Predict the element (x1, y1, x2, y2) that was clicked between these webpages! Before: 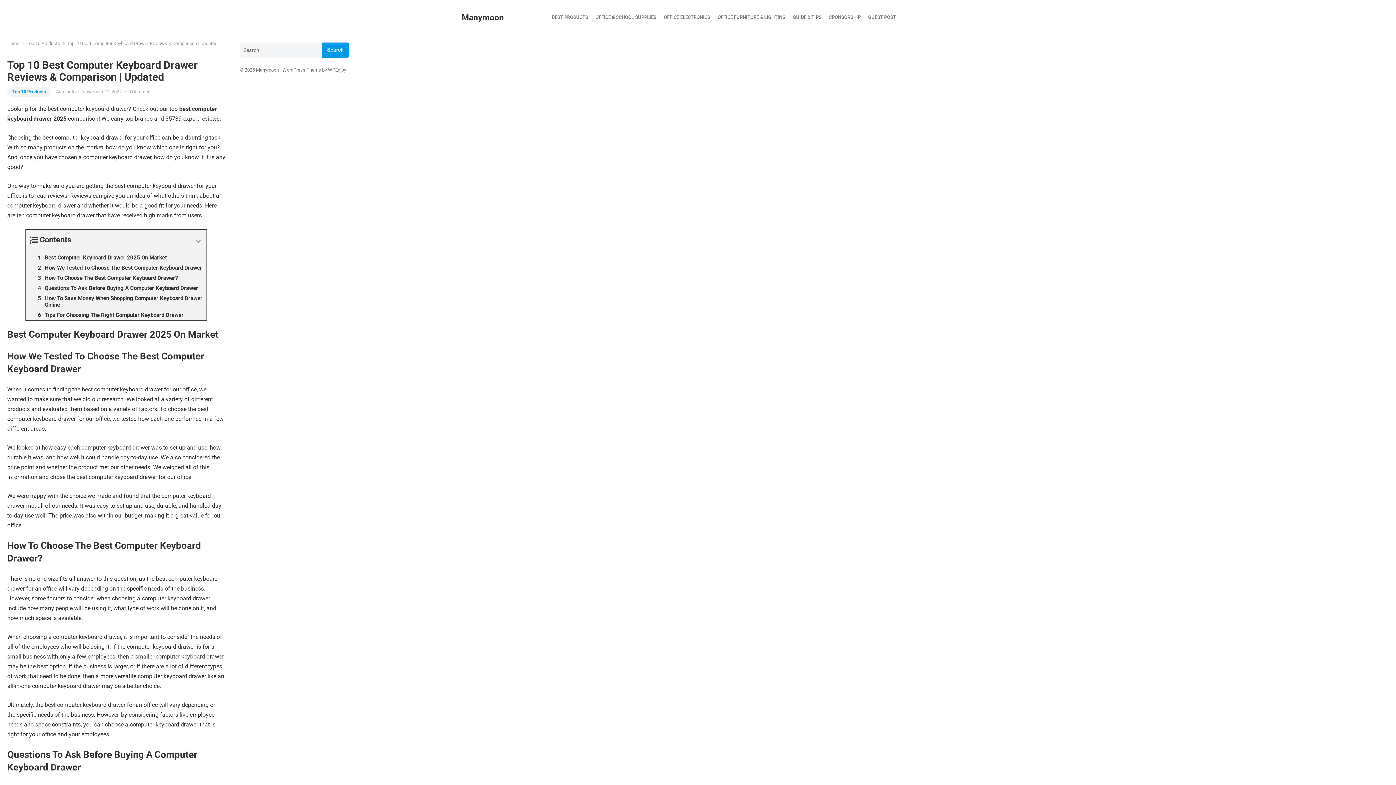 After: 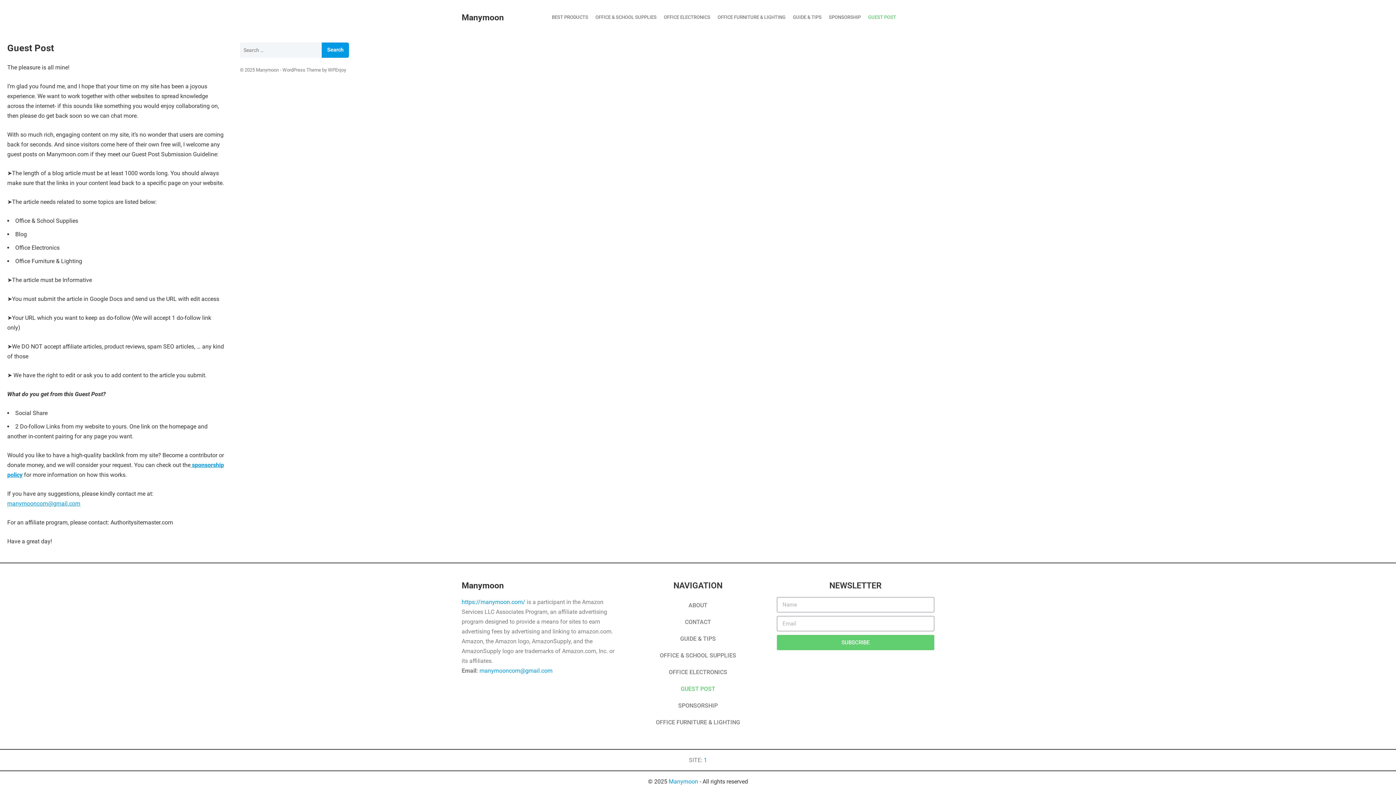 Action: label: GUEST POST bbox: (864, 9, 900, 25)